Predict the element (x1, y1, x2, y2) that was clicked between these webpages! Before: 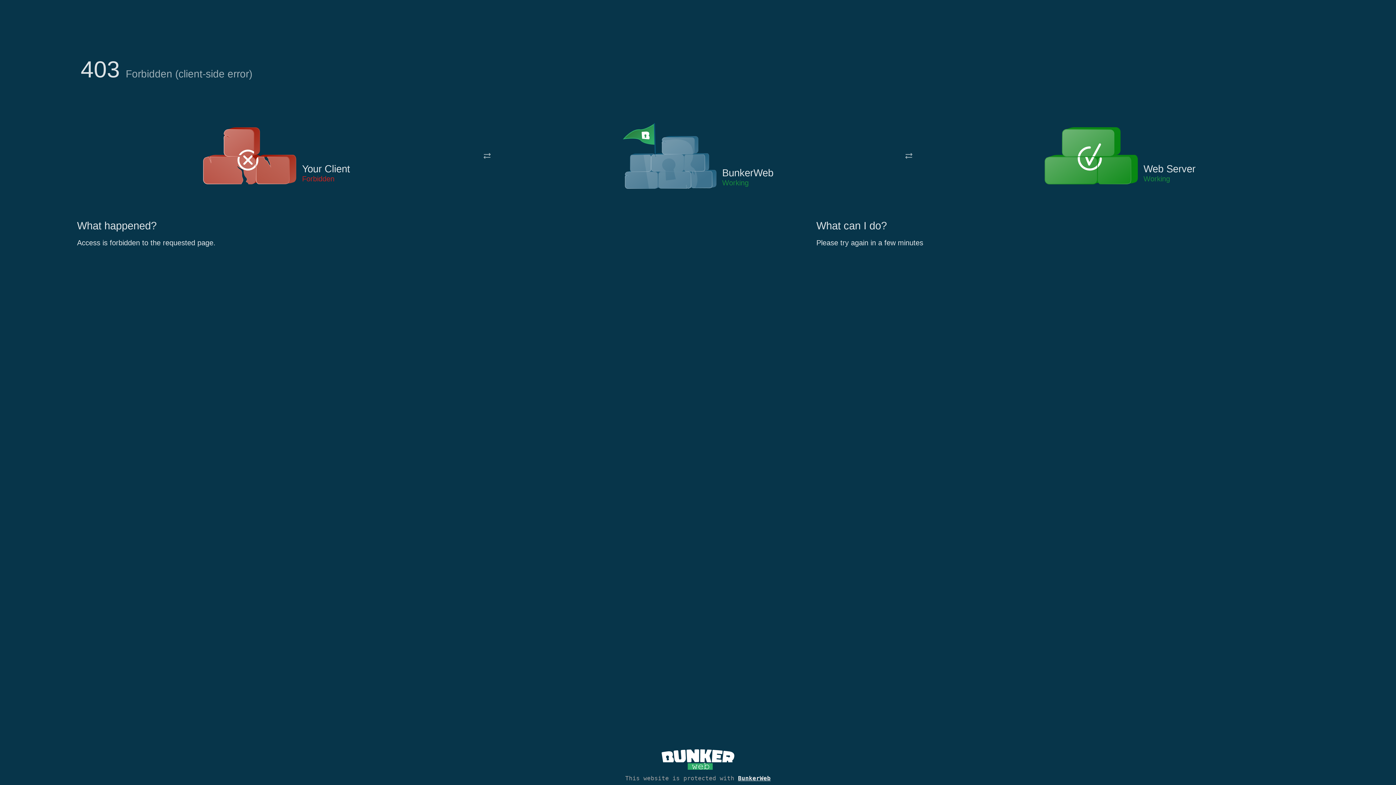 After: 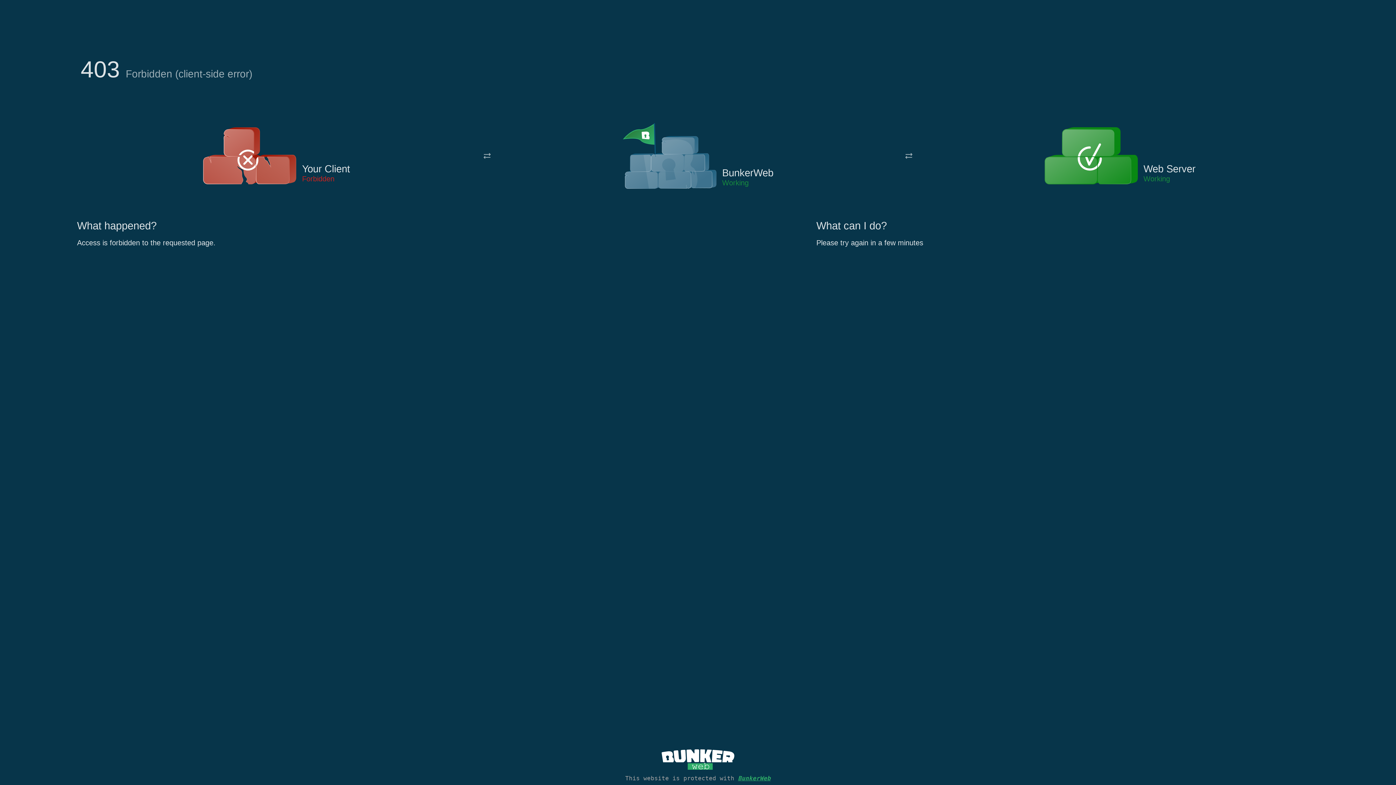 Action: label: BunkerWeb bbox: (738, 775, 770, 782)